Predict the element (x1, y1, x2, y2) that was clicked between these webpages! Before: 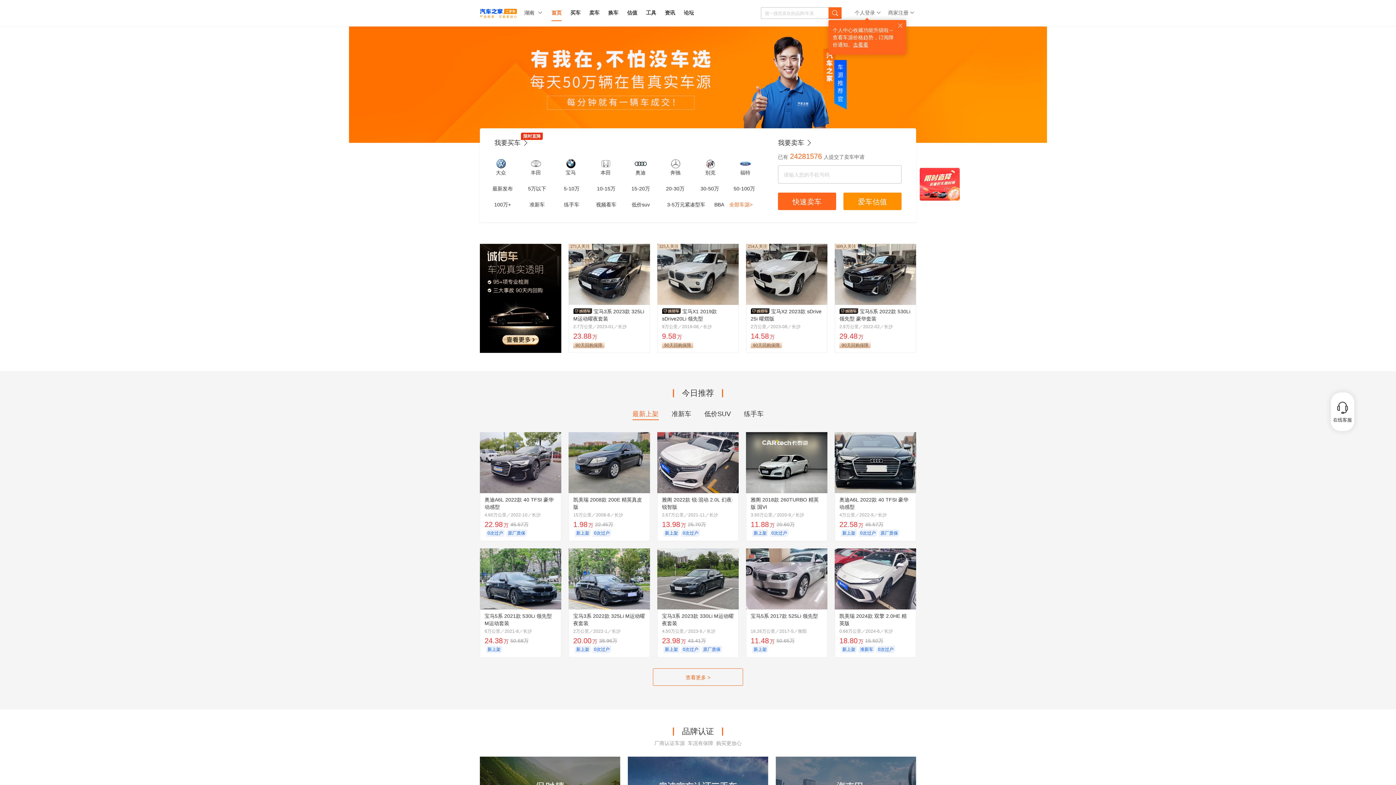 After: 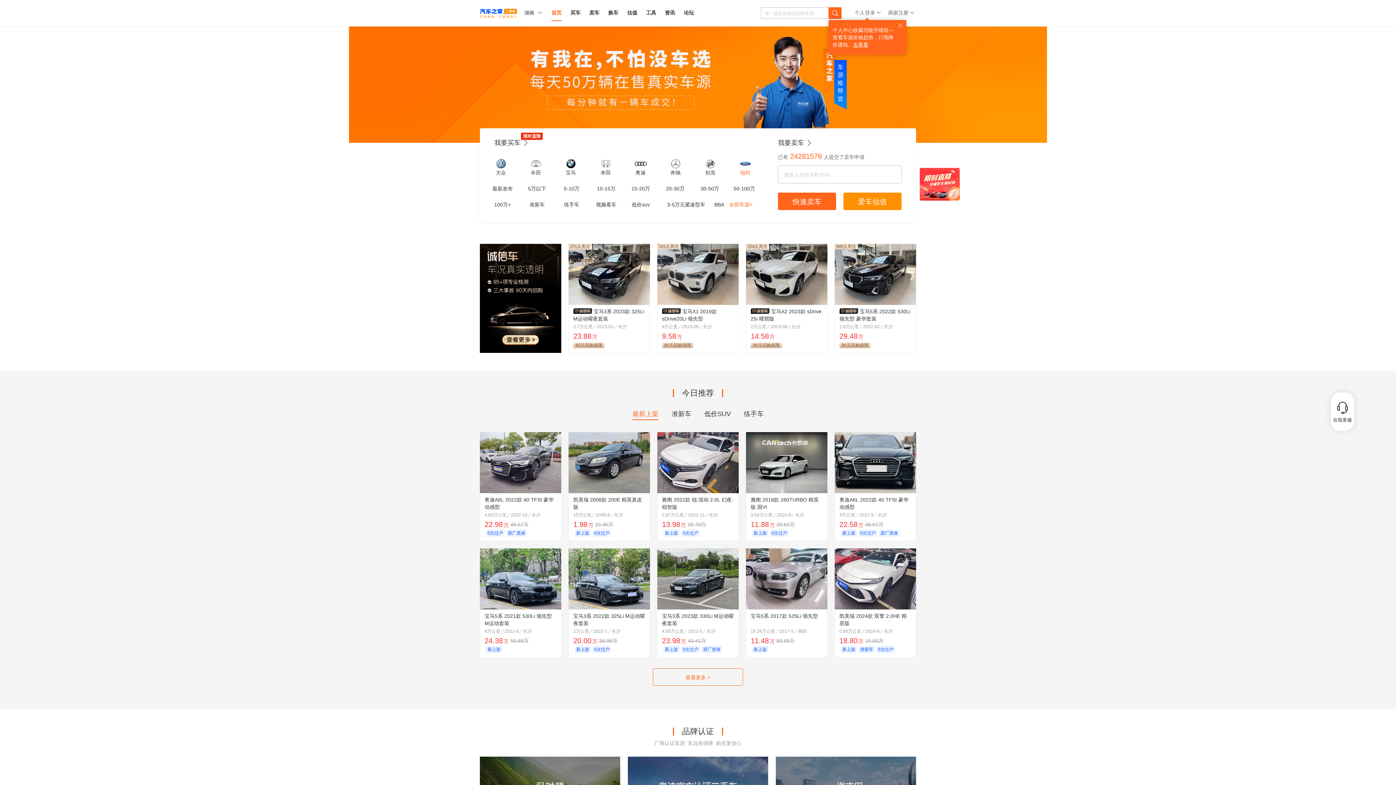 Action: bbox: (728, 157, 762, 175) label: 福特